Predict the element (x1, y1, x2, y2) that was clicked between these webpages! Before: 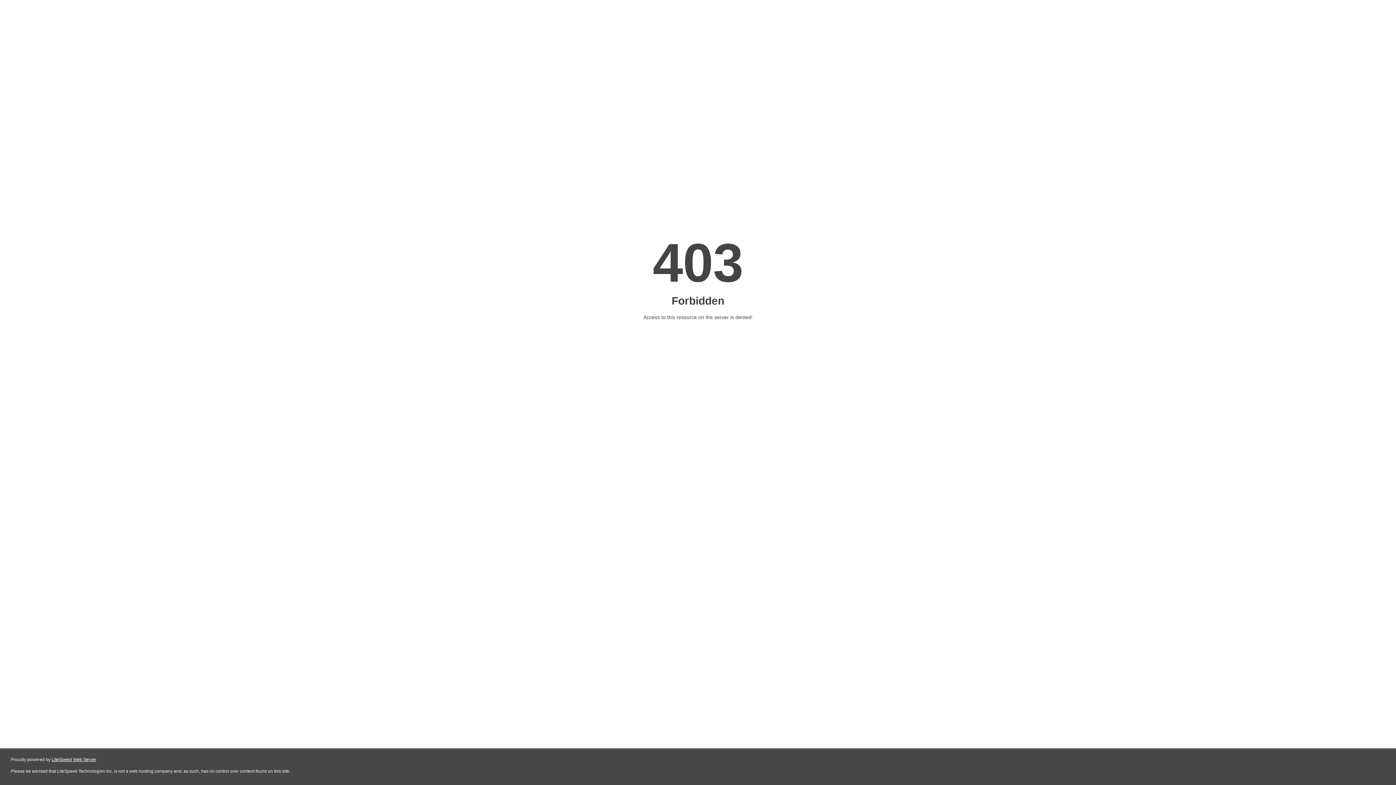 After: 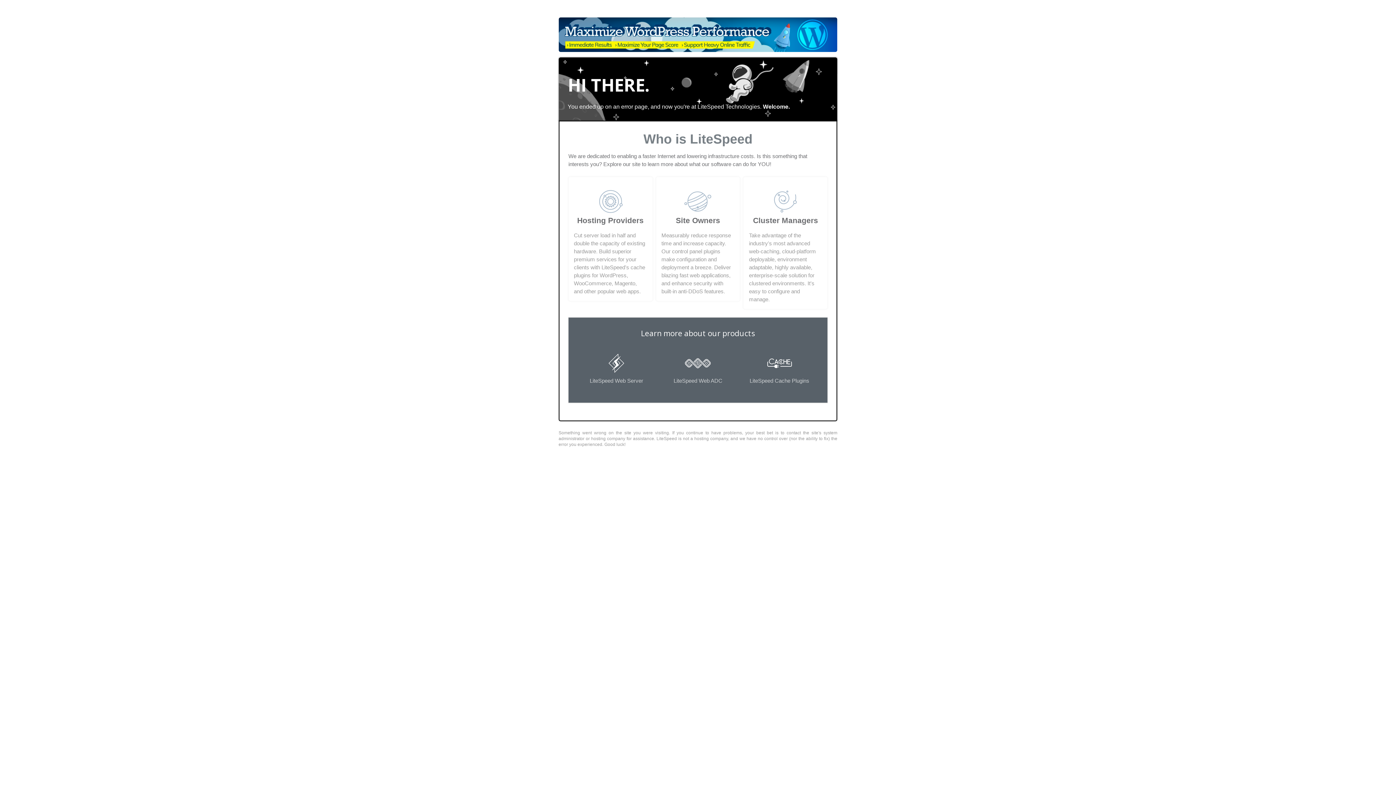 Action: bbox: (51, 757, 96, 762) label: LiteSpeed Web Server